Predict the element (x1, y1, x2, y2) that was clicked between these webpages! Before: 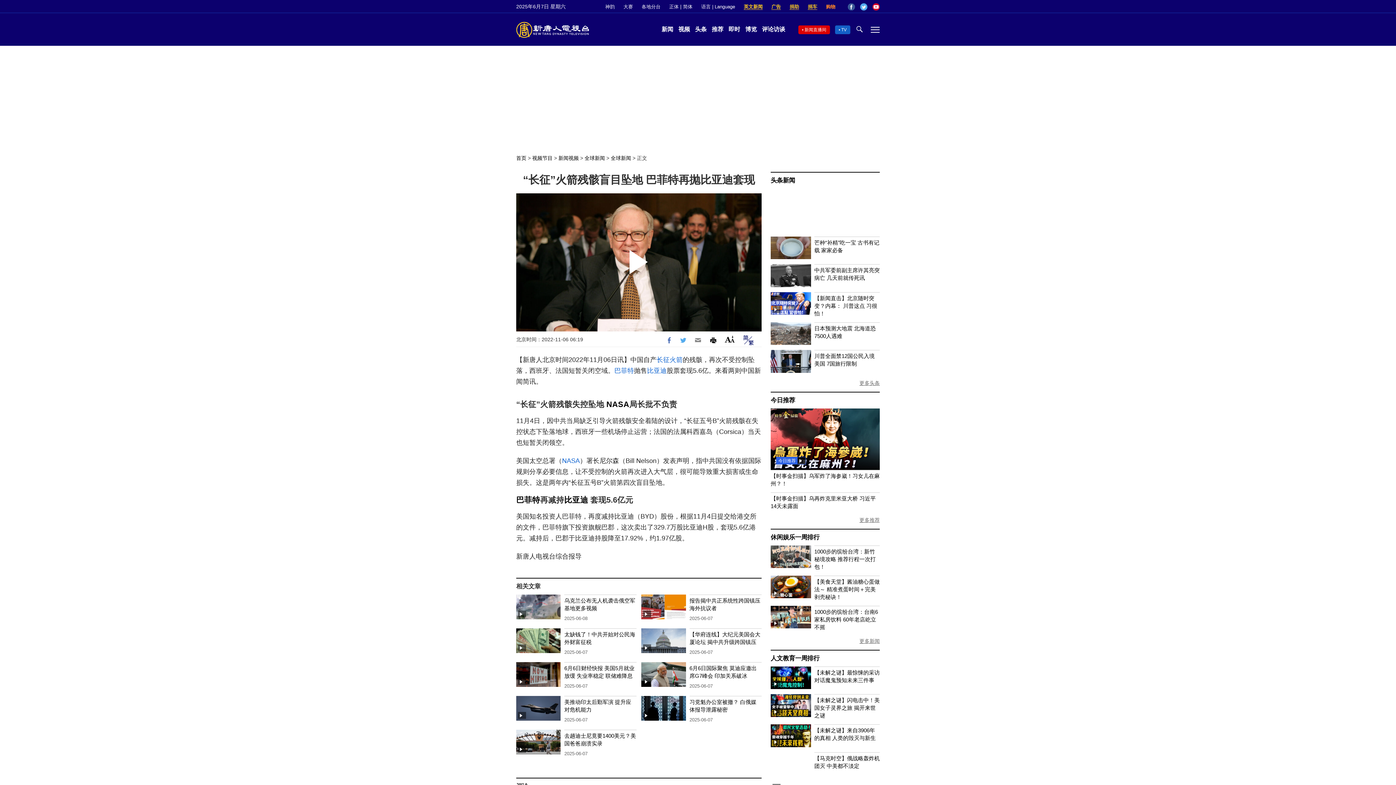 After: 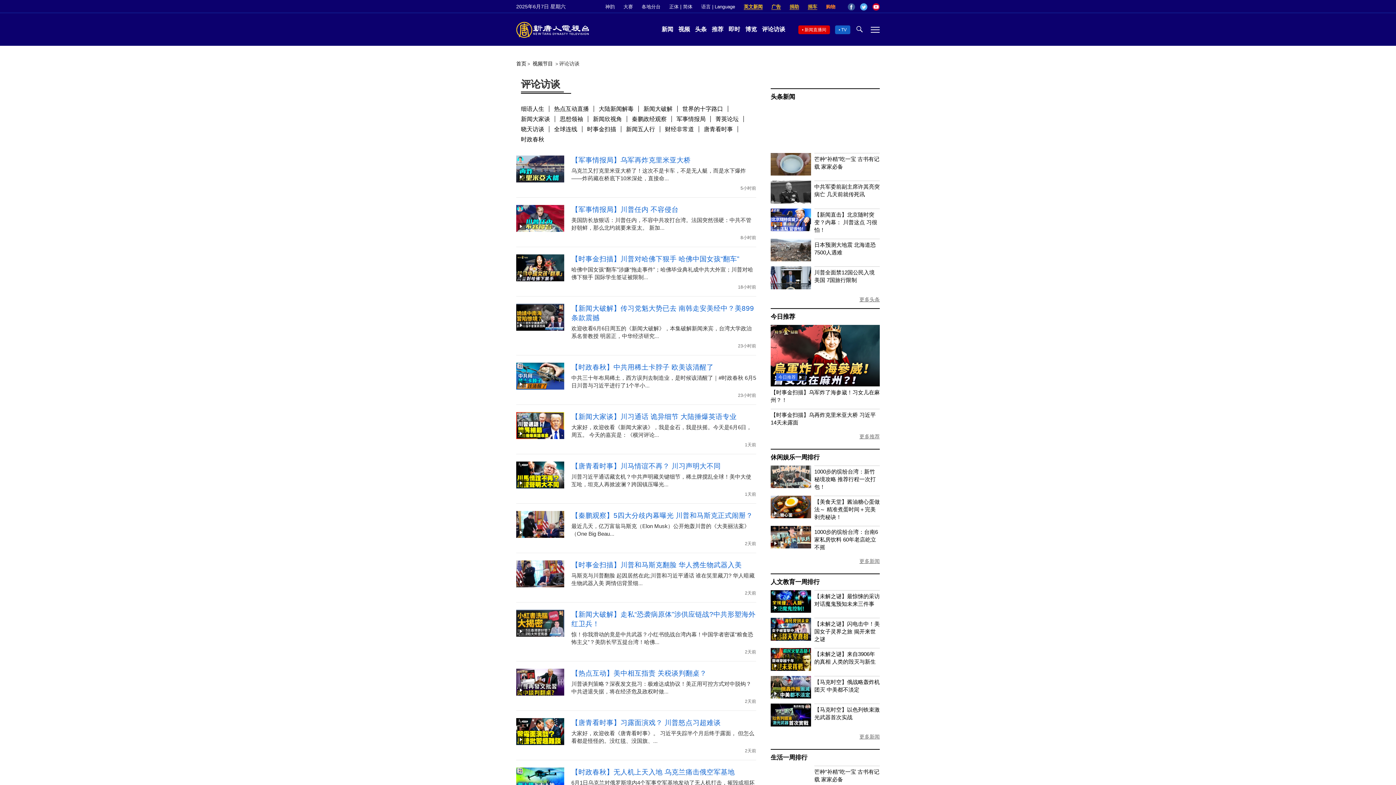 Action: label: 评论访谈 bbox: (760, 26, 787, 32)